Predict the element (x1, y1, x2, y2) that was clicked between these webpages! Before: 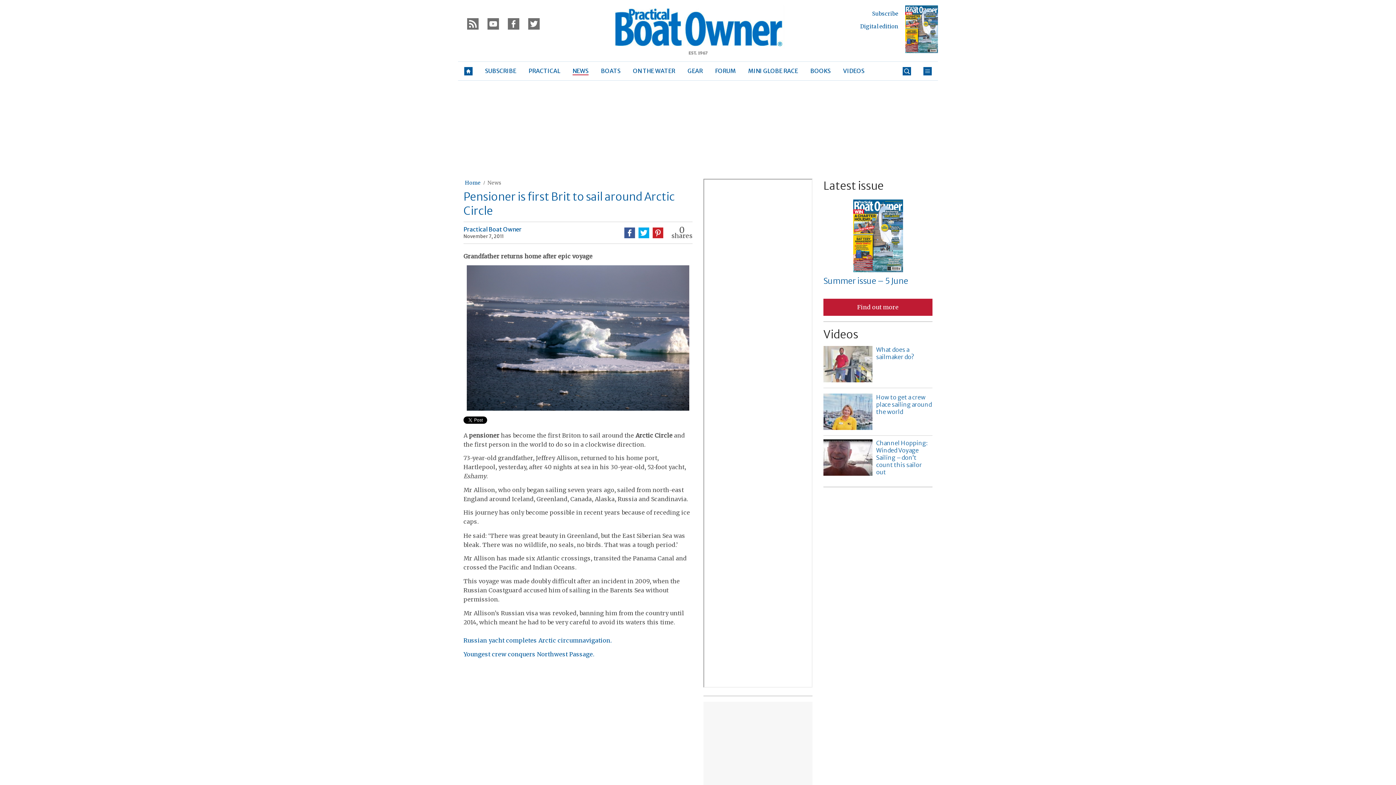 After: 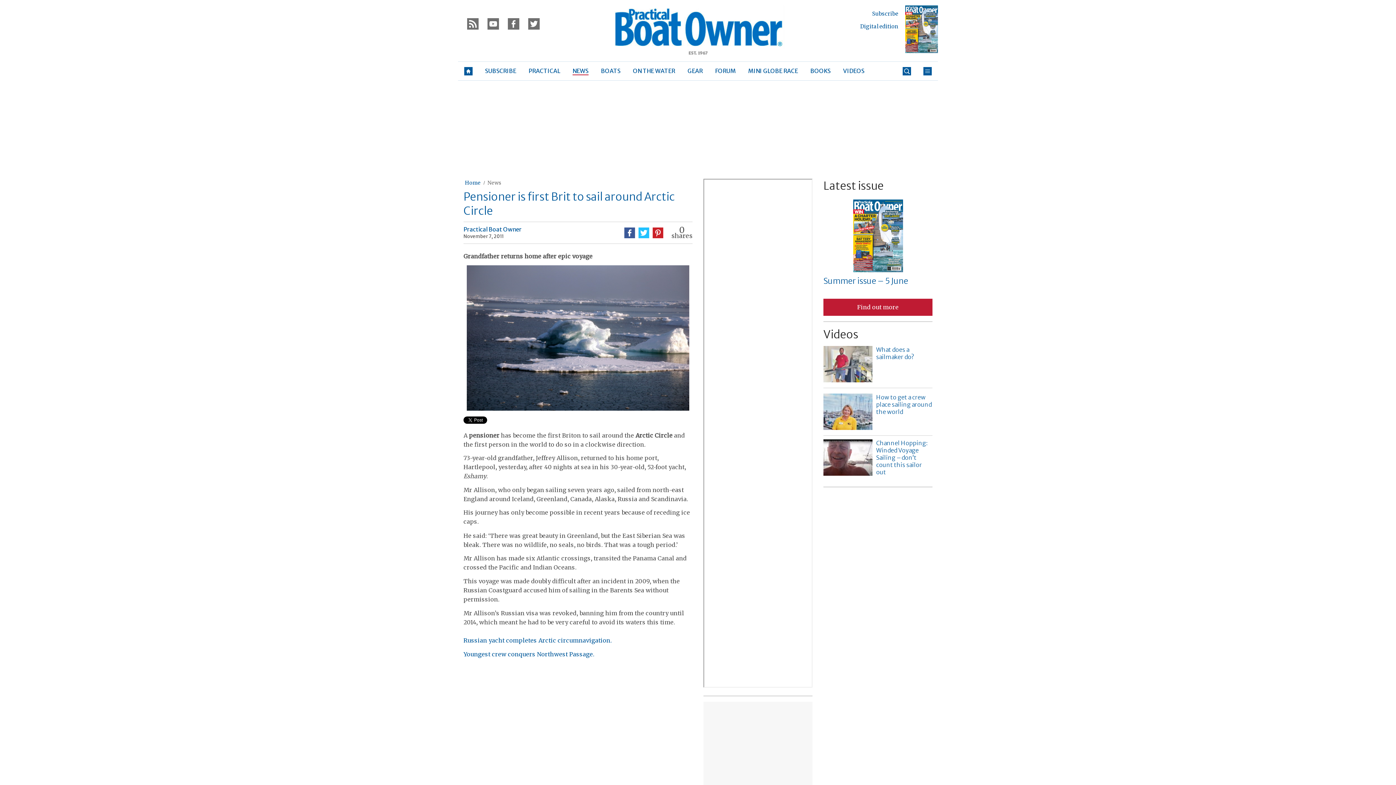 Action: bbox: (636, 225, 651, 240)